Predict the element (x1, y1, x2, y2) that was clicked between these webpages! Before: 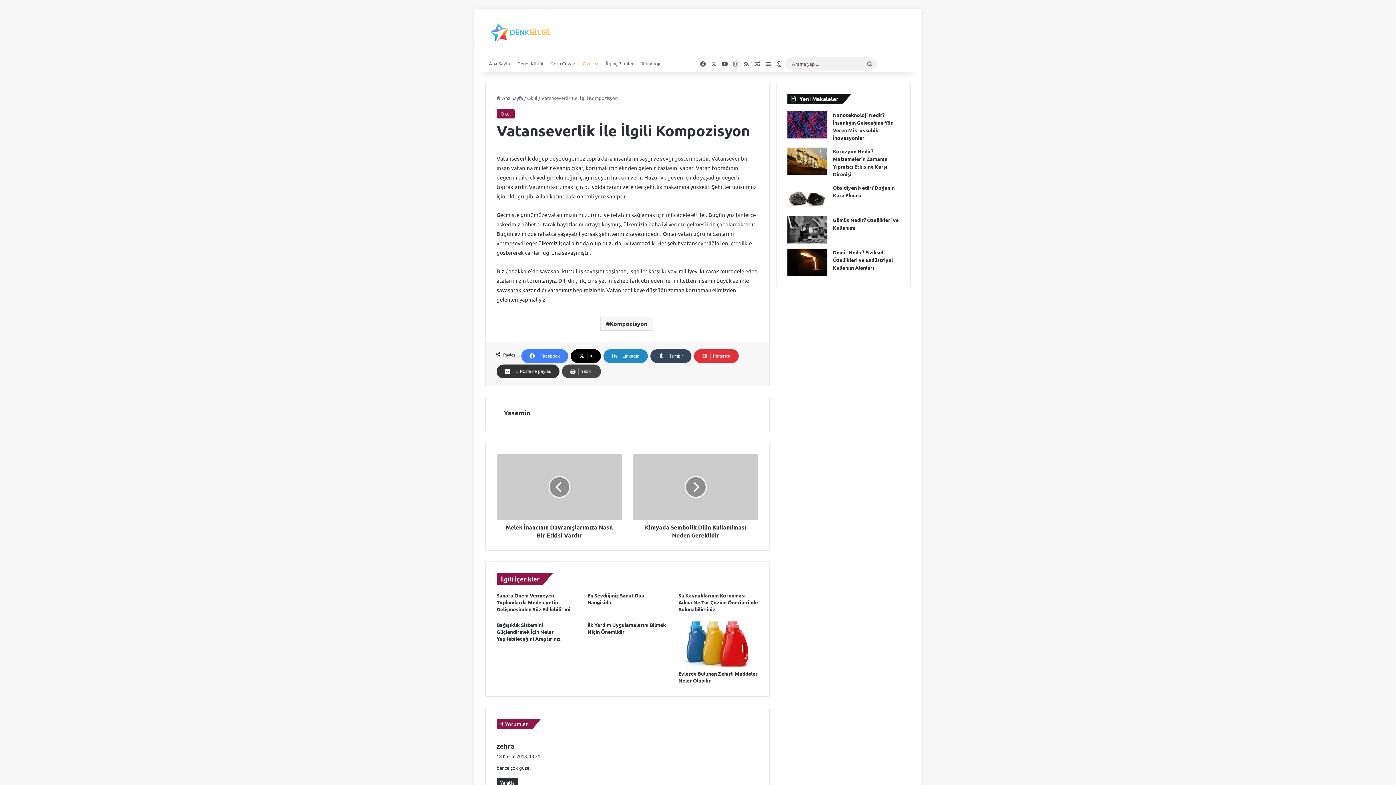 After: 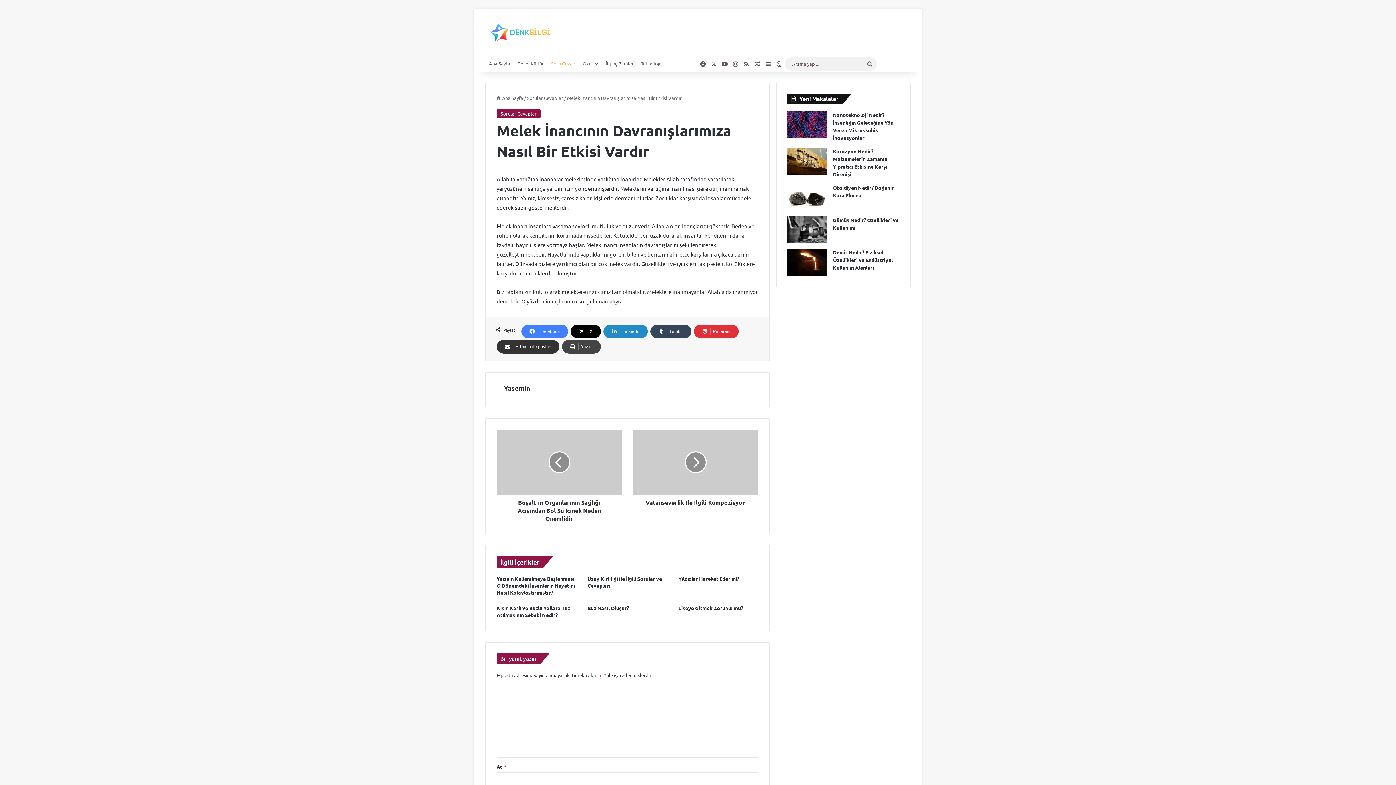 Action: label: Melek İnancının Davranışlarımıza Nasıl Bir Etkisi Vardır bbox: (496, 454, 622, 520)